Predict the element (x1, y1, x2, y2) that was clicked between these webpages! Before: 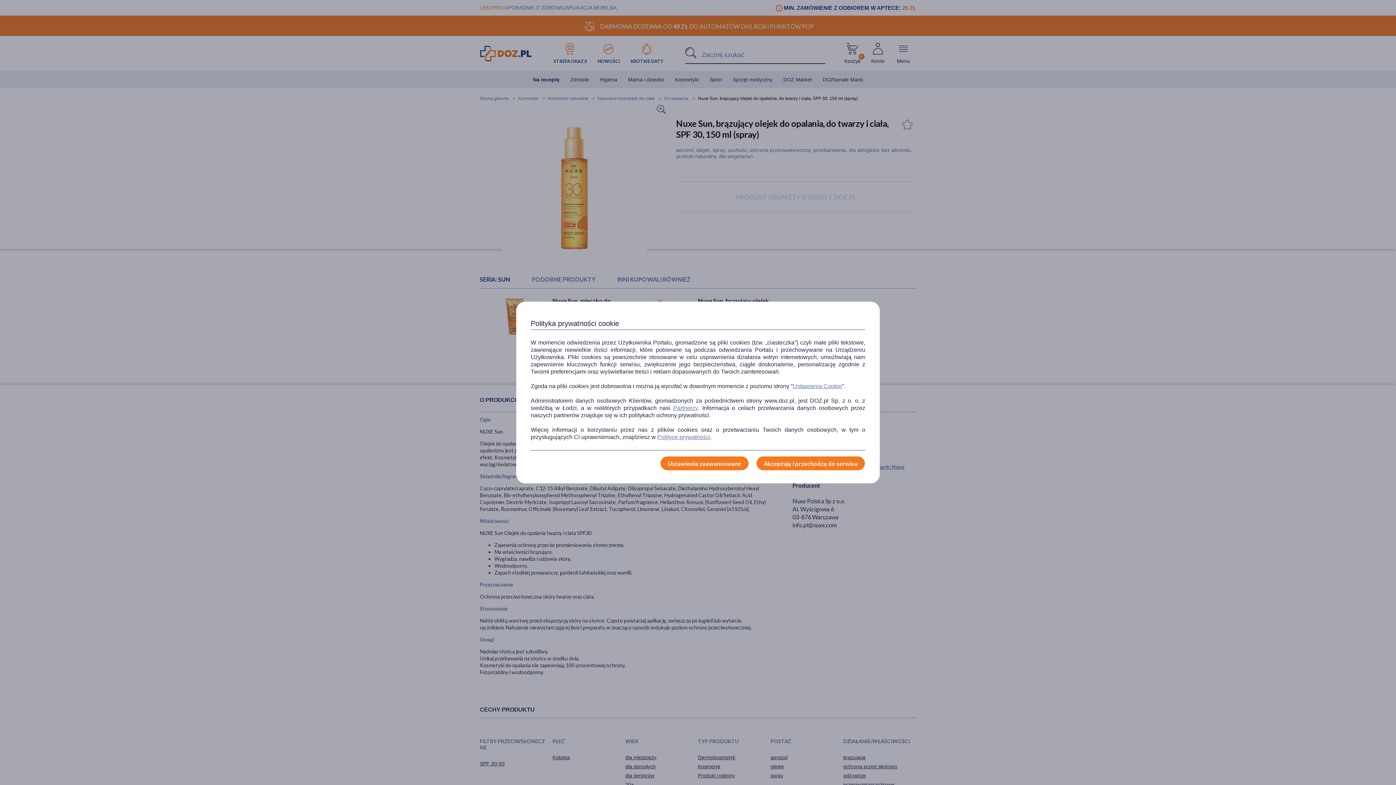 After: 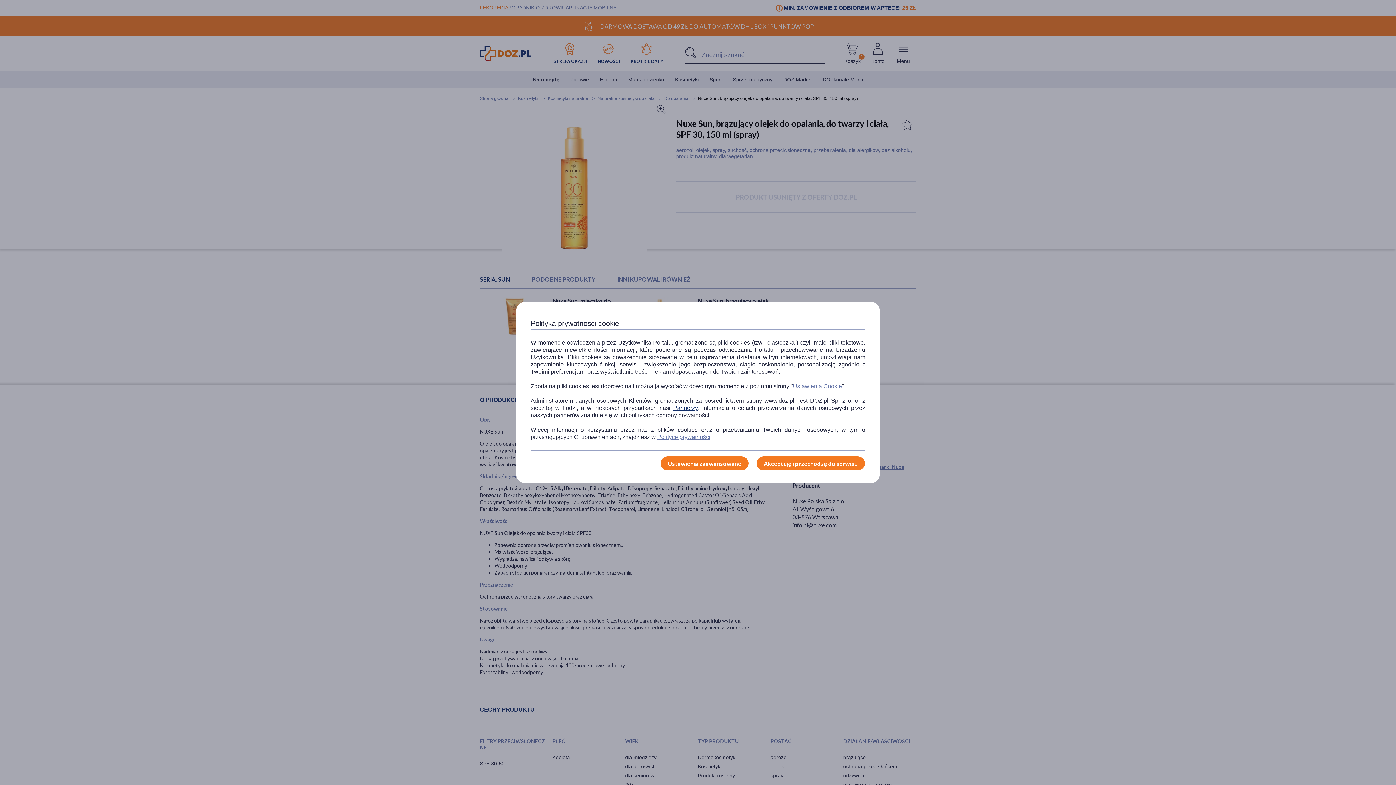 Action: bbox: (673, 404, 698, 412) label: Partnerzy